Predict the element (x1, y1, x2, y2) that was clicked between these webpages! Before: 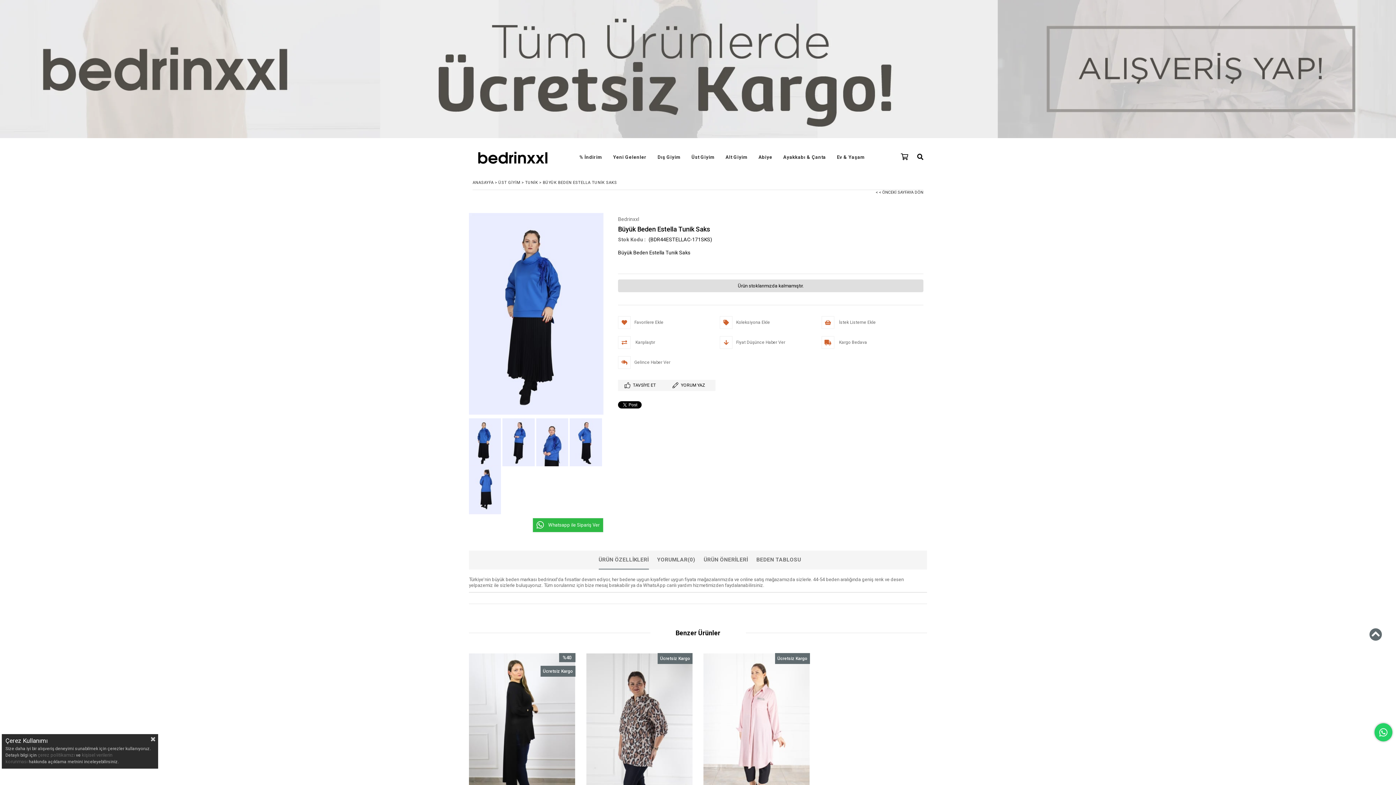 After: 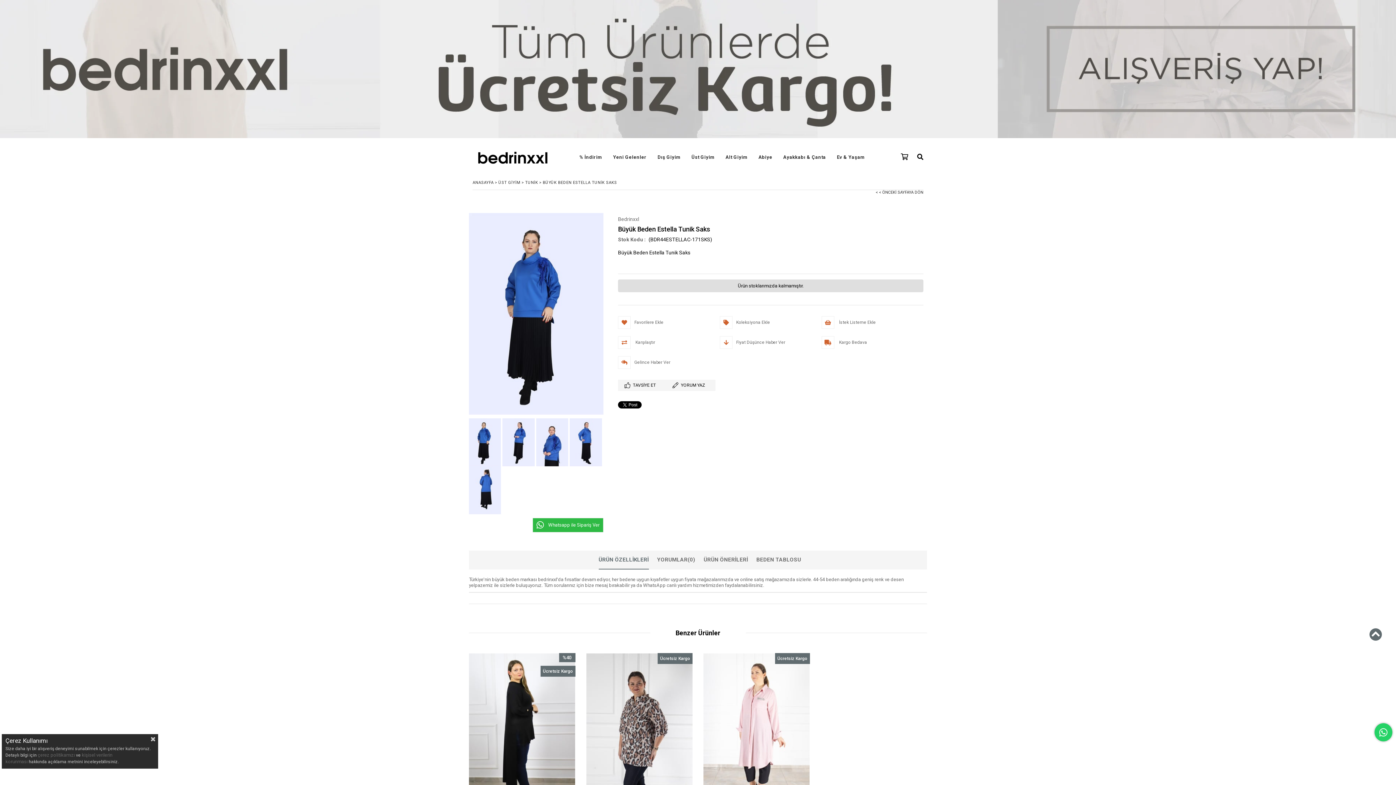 Action: bbox: (598, 551, 648, 569) label: ÜRÜN ÖZELLİKLERİ